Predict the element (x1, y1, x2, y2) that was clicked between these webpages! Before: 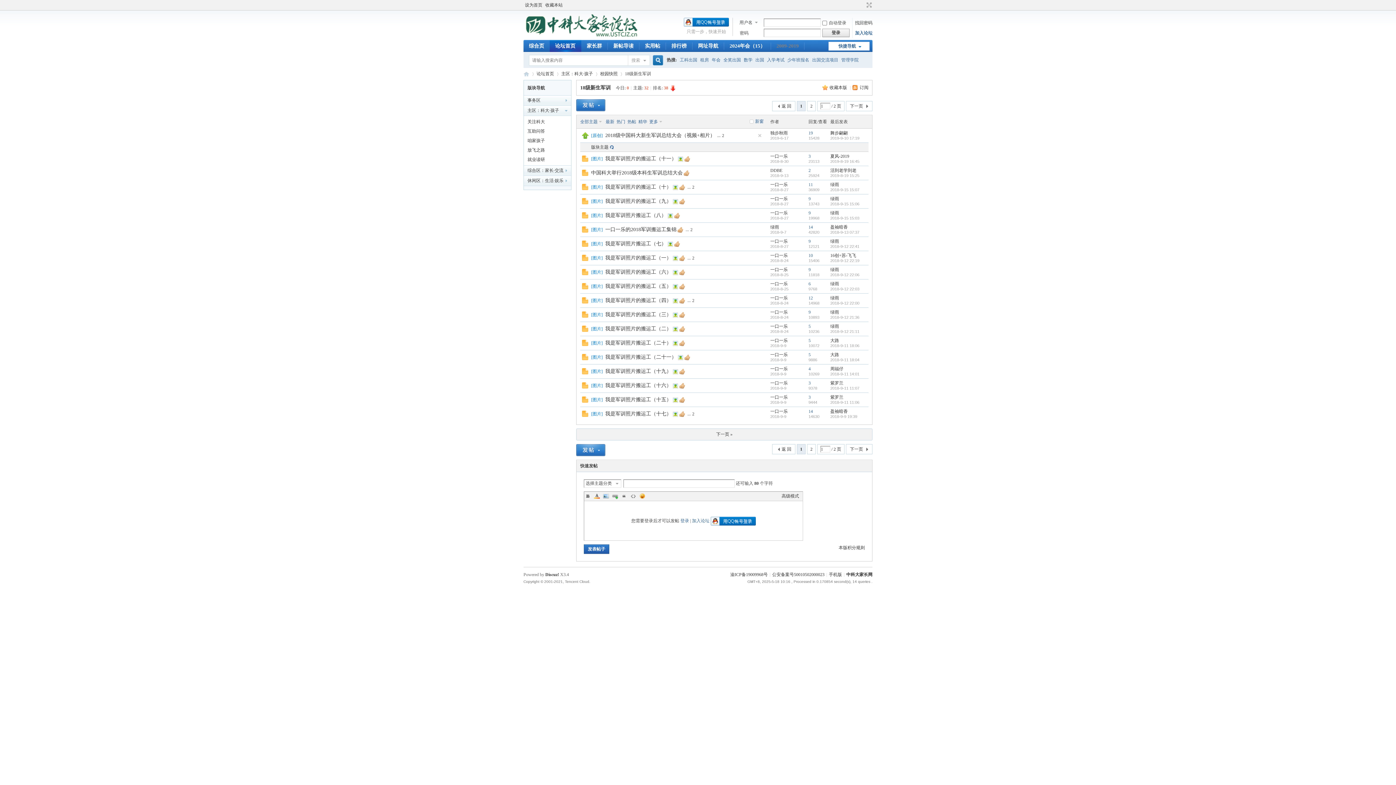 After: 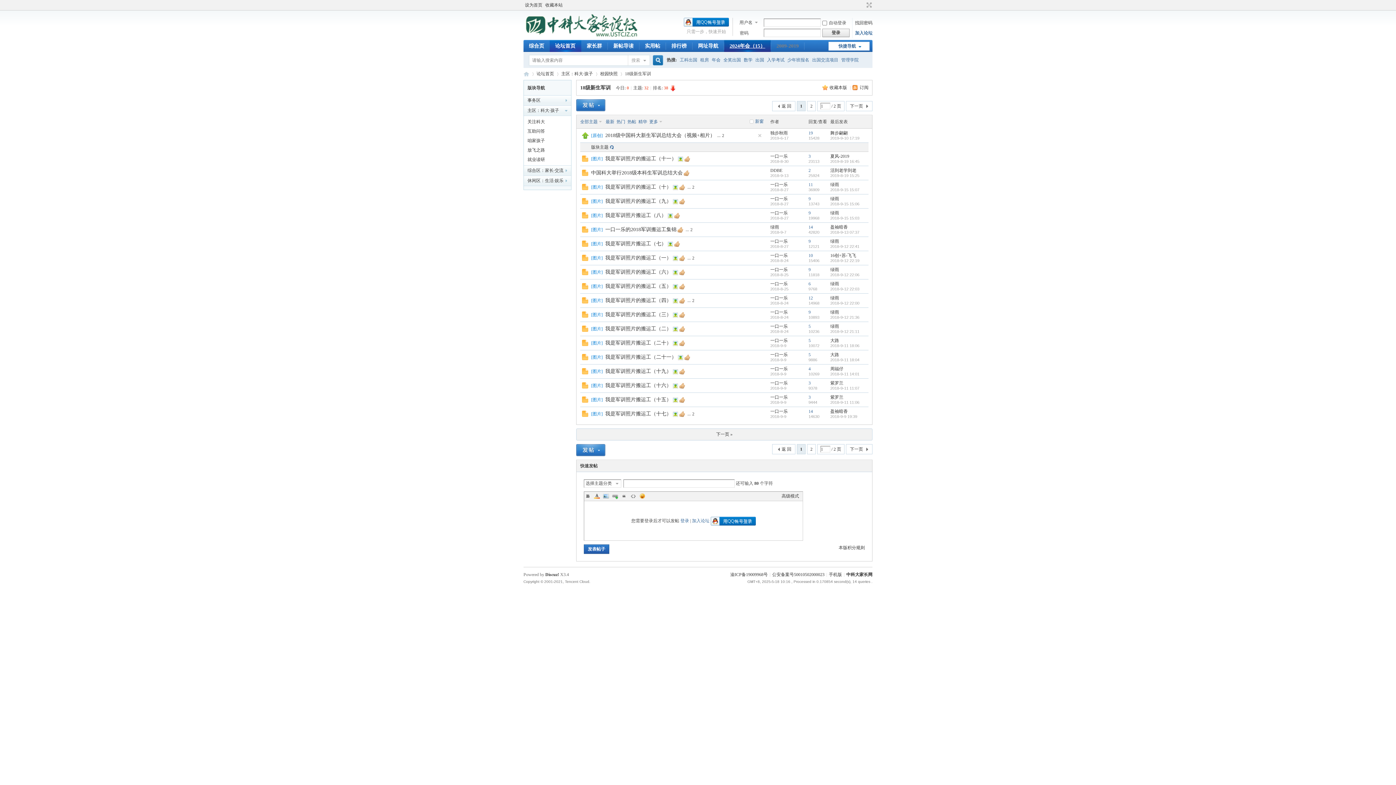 Action: label: 2024年会（15） bbox: (724, 40, 770, 52)